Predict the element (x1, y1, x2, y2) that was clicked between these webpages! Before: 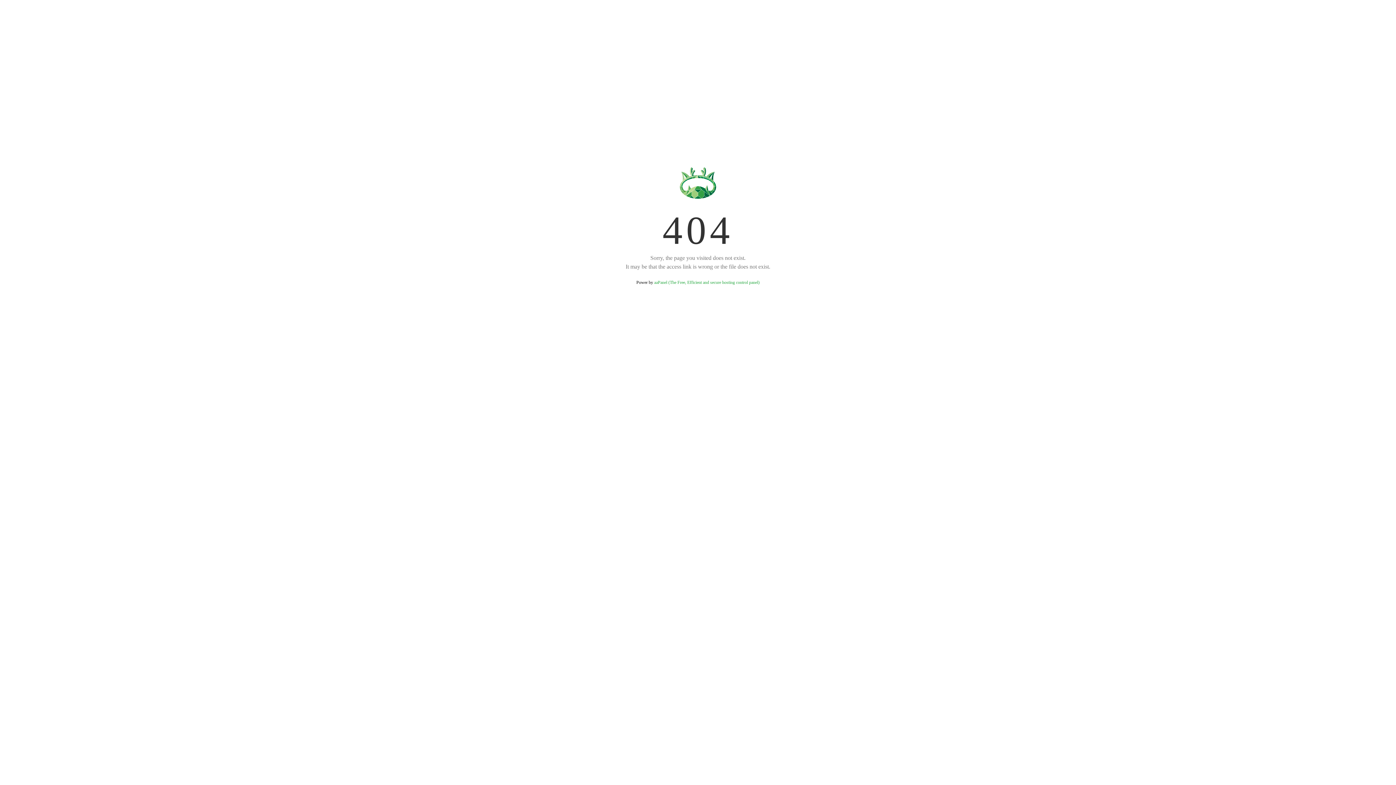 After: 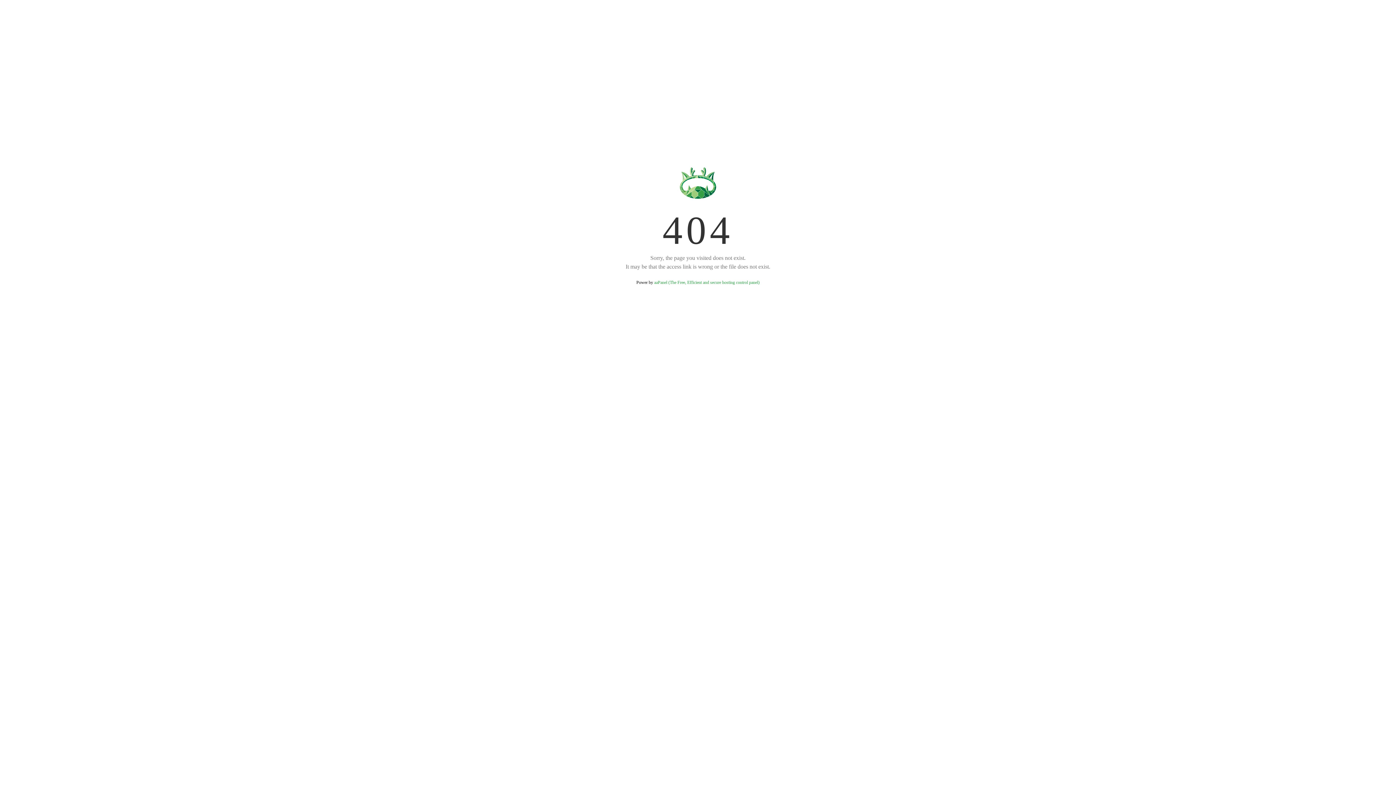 Action: bbox: (654, 280, 759, 285) label: aaPanel (The Free, Efficient and secure hosting control panel)